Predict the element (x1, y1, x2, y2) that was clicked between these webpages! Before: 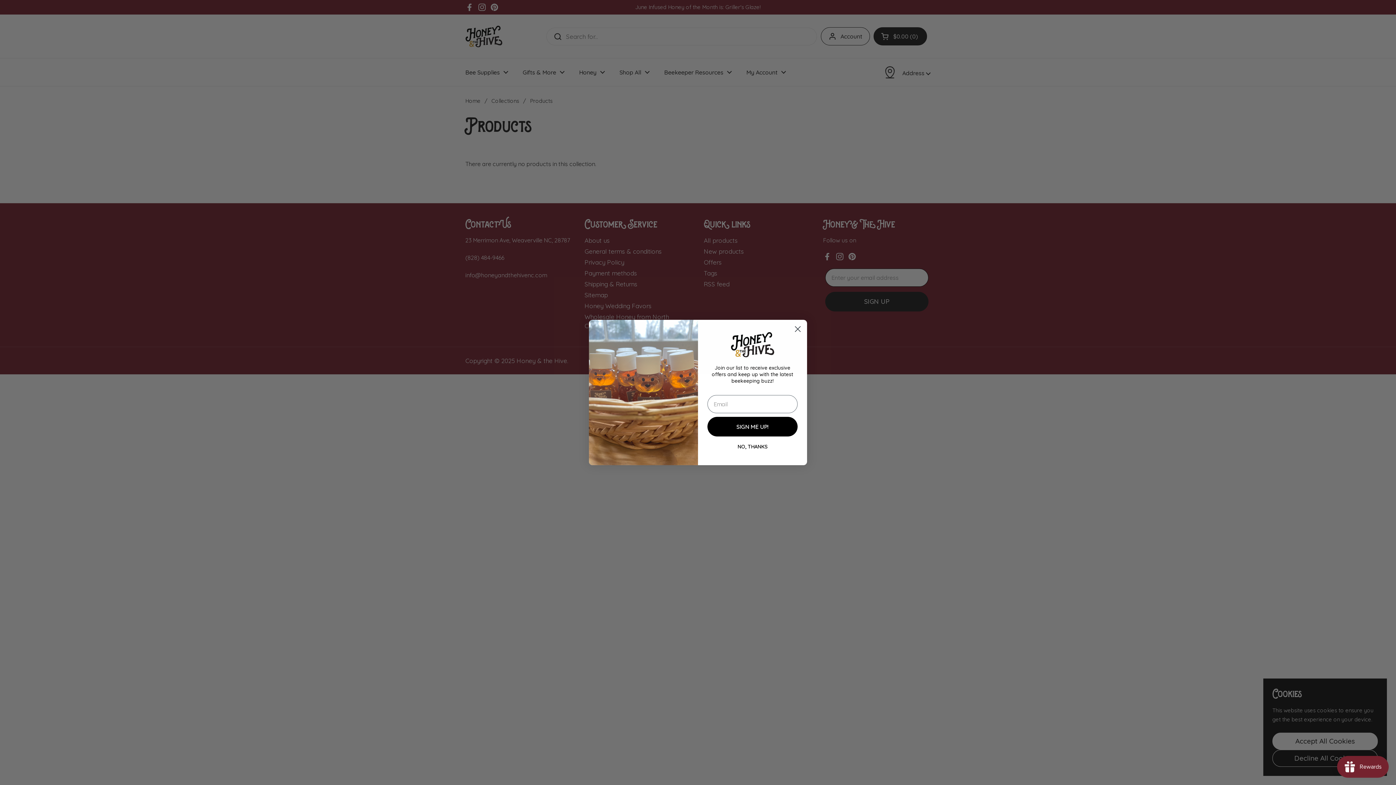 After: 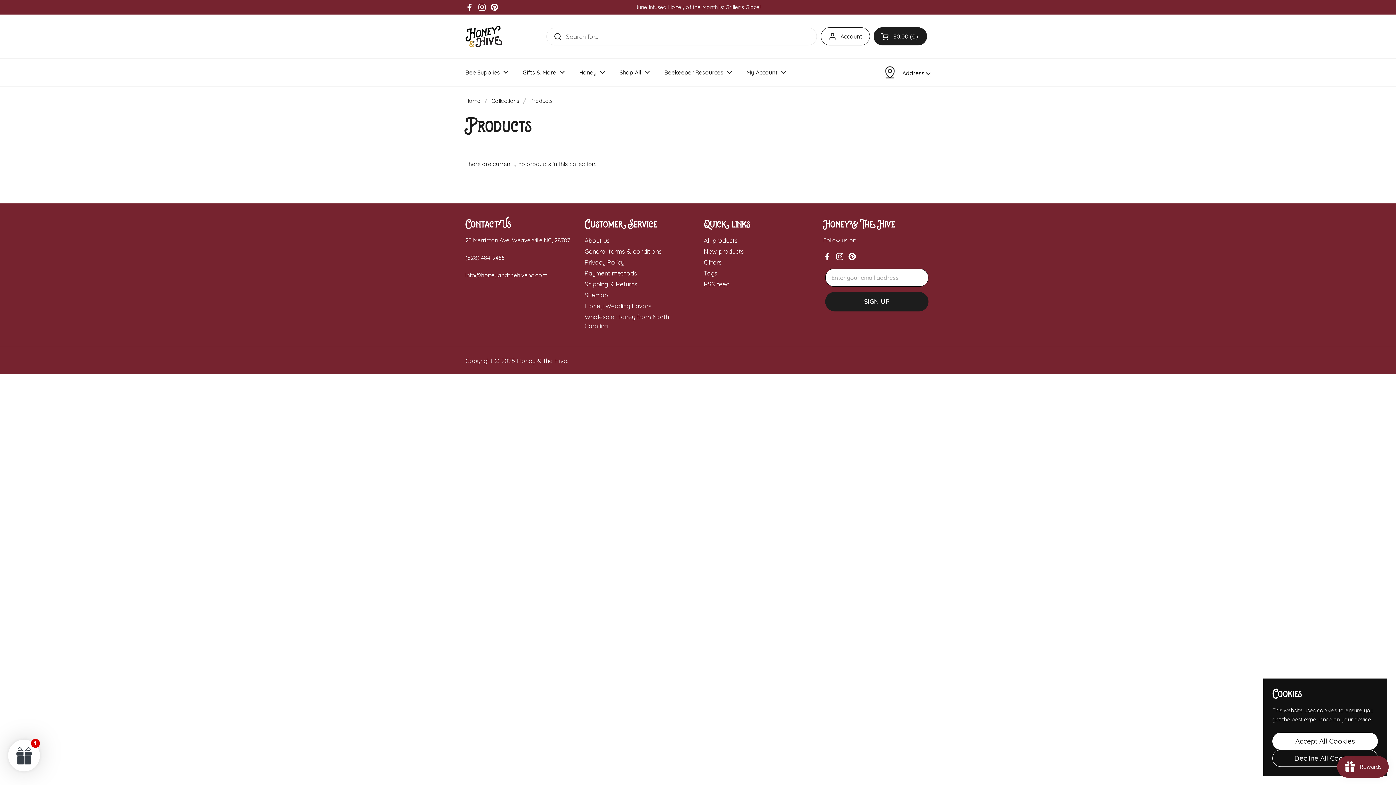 Action: bbox: (791, 323, 804, 335) label: Close dialog